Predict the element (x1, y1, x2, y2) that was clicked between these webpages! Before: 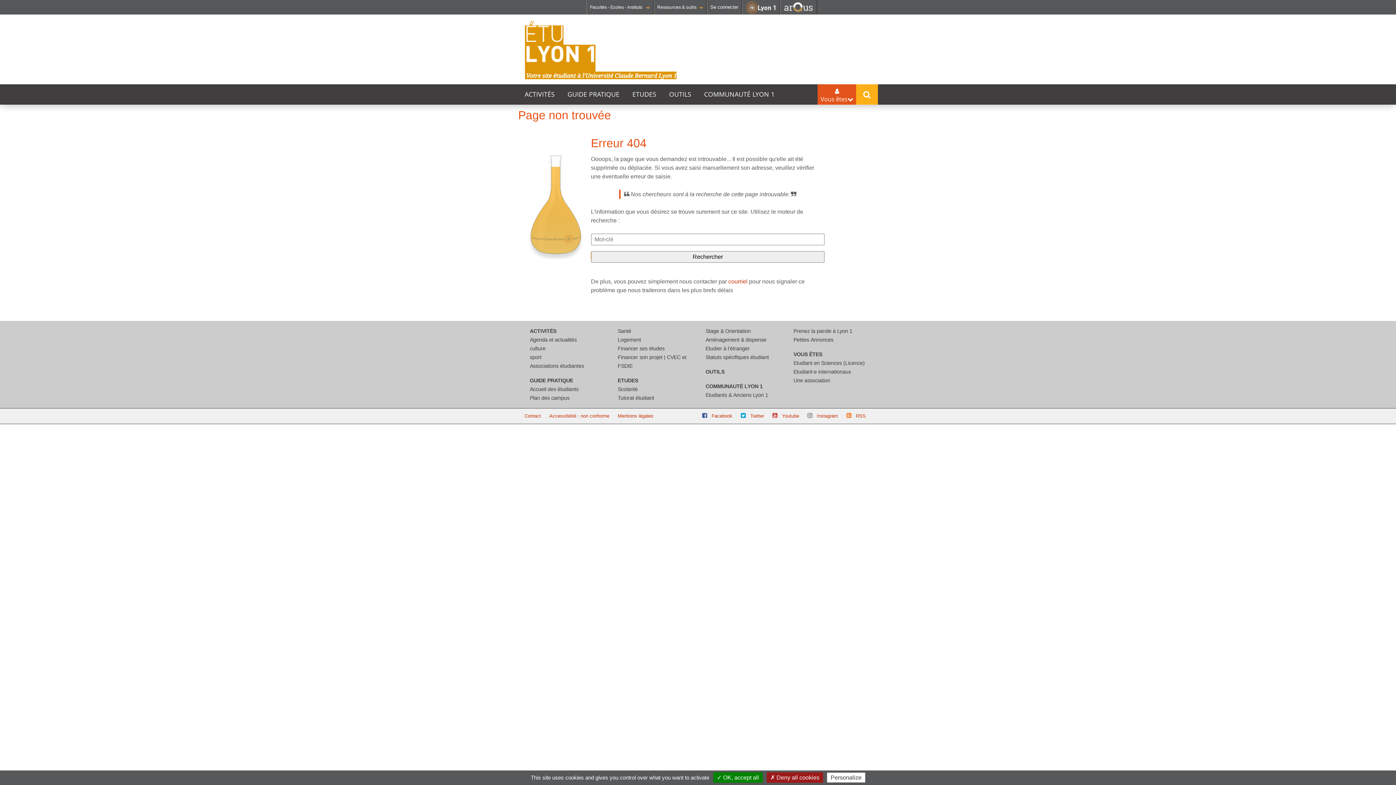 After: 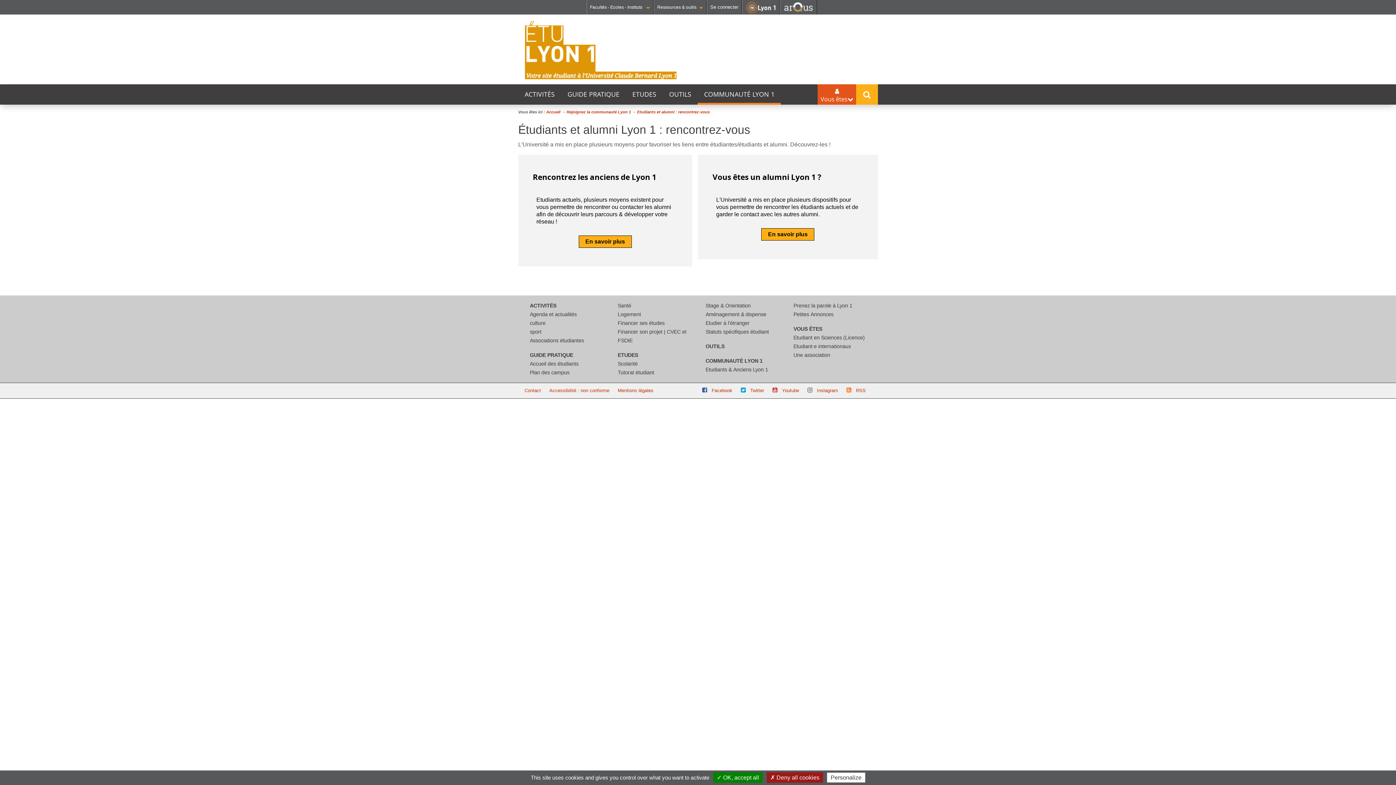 Action: label: Etudiants & Anciens Lyon 1 bbox: (705, 392, 768, 398)